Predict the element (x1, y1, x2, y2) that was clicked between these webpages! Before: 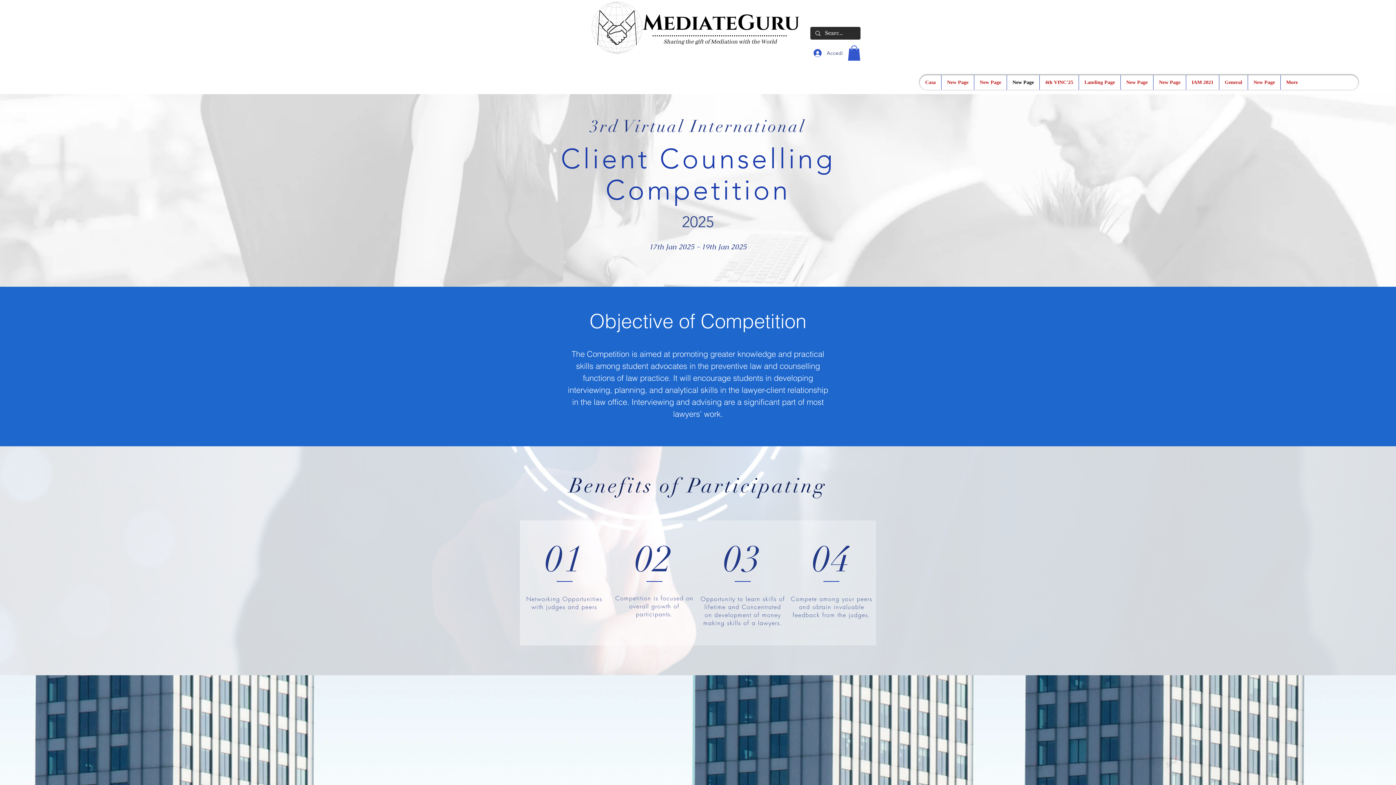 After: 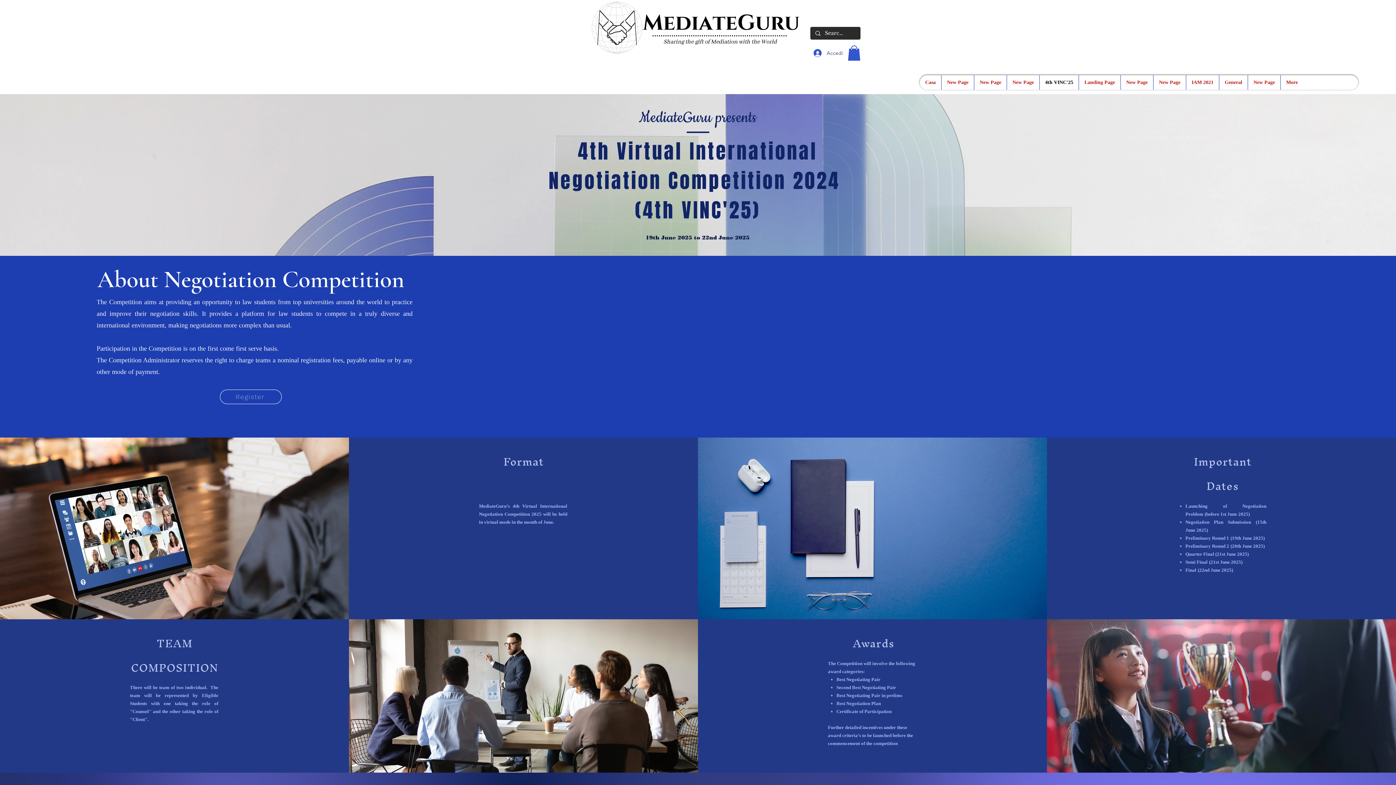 Action: label: 4th VINC'25 bbox: (1039, 75, 1078, 89)